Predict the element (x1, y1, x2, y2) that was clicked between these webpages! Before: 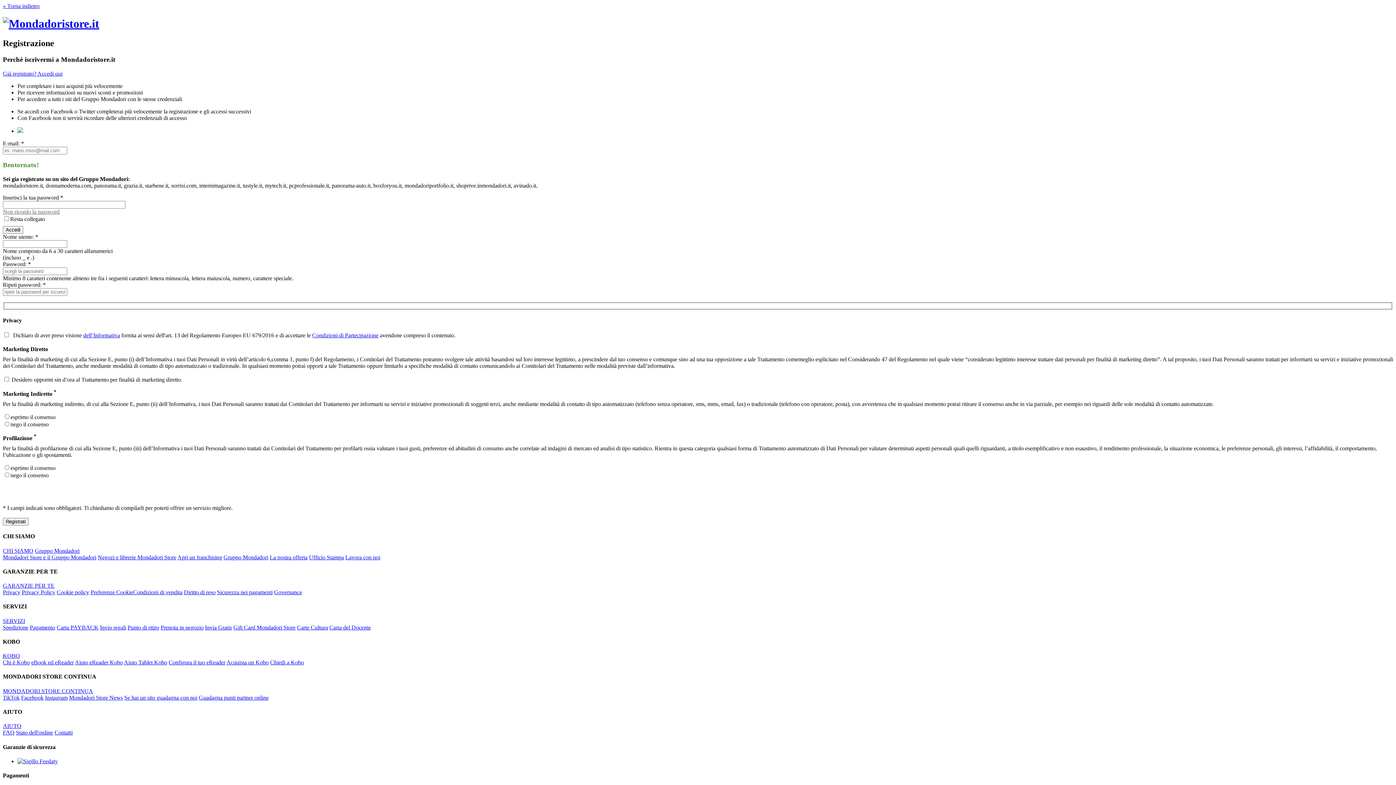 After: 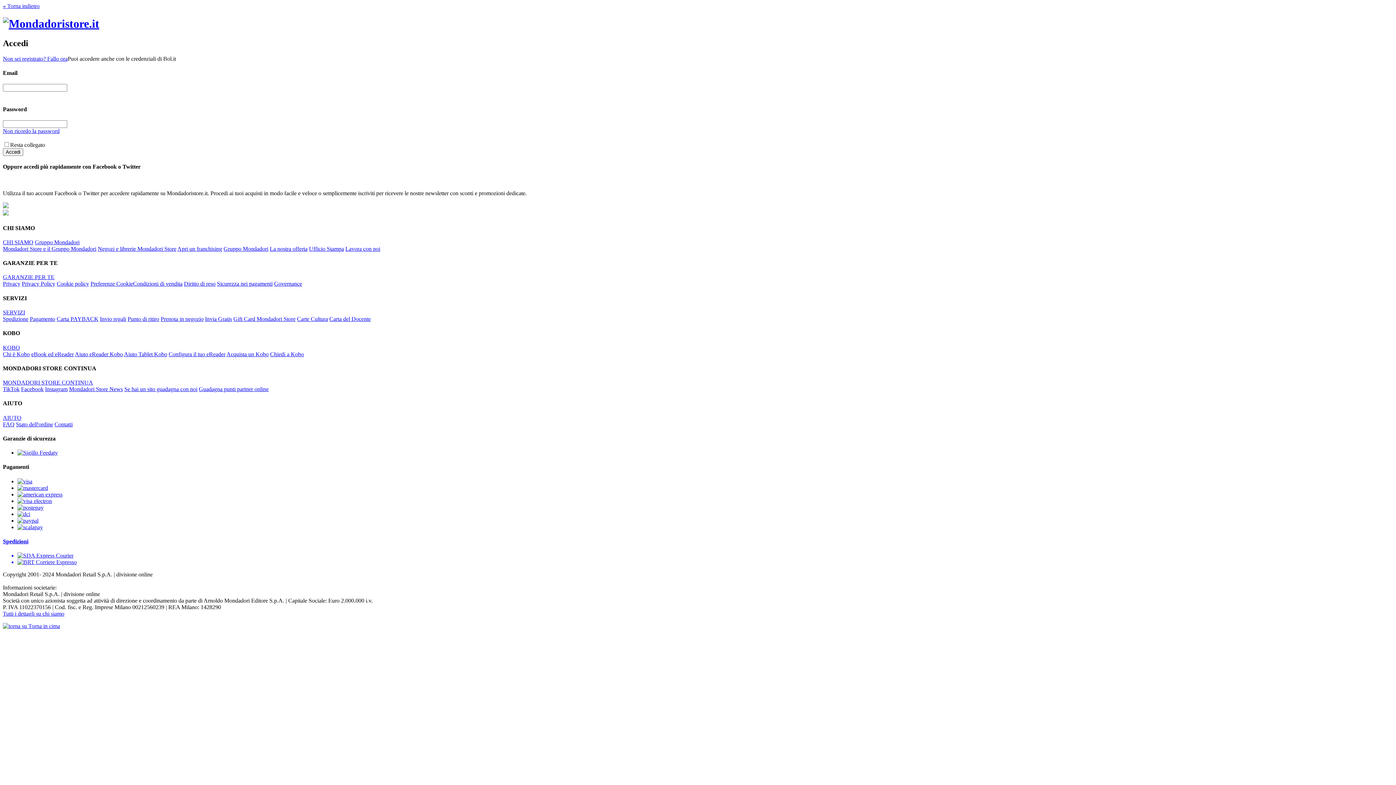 Action: label: Già registrato? Accedi qui bbox: (2, 70, 62, 76)